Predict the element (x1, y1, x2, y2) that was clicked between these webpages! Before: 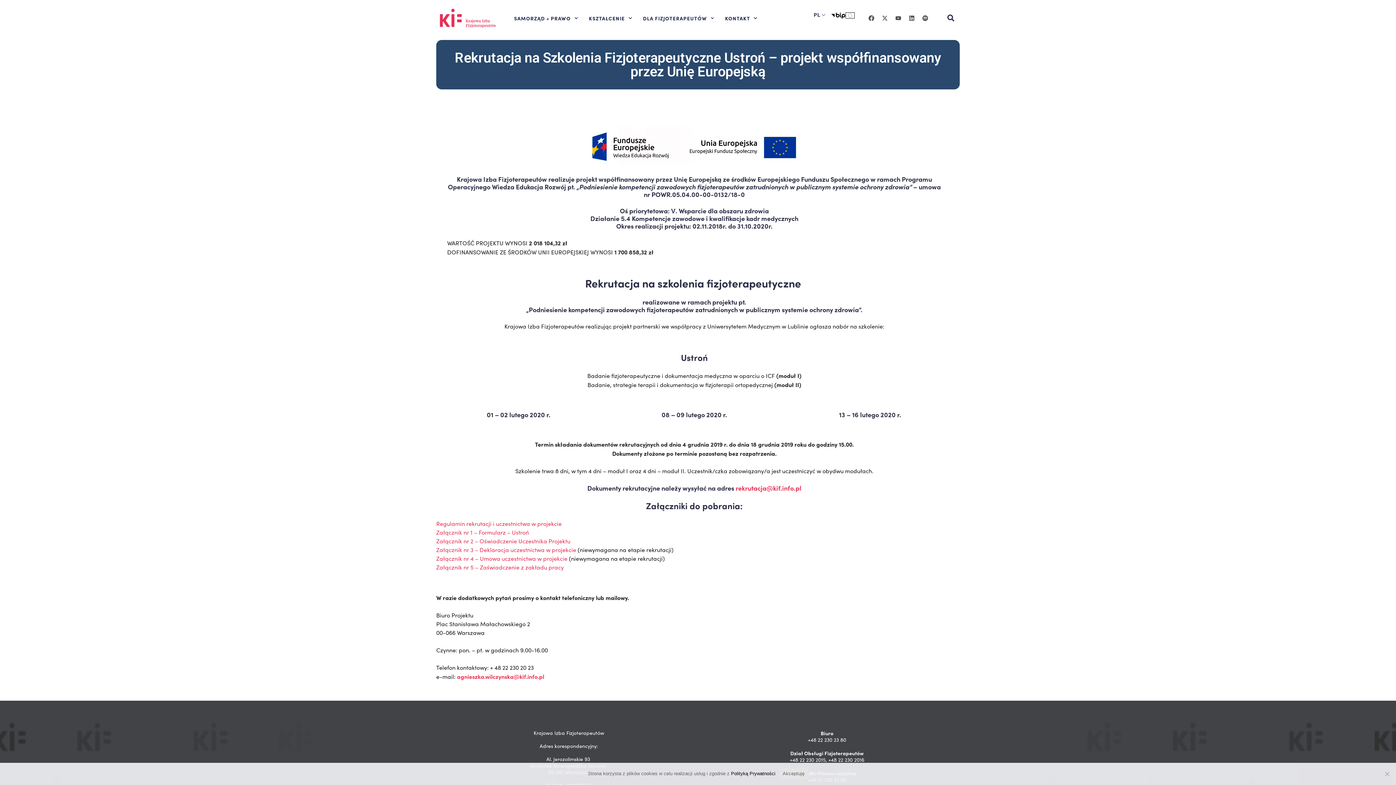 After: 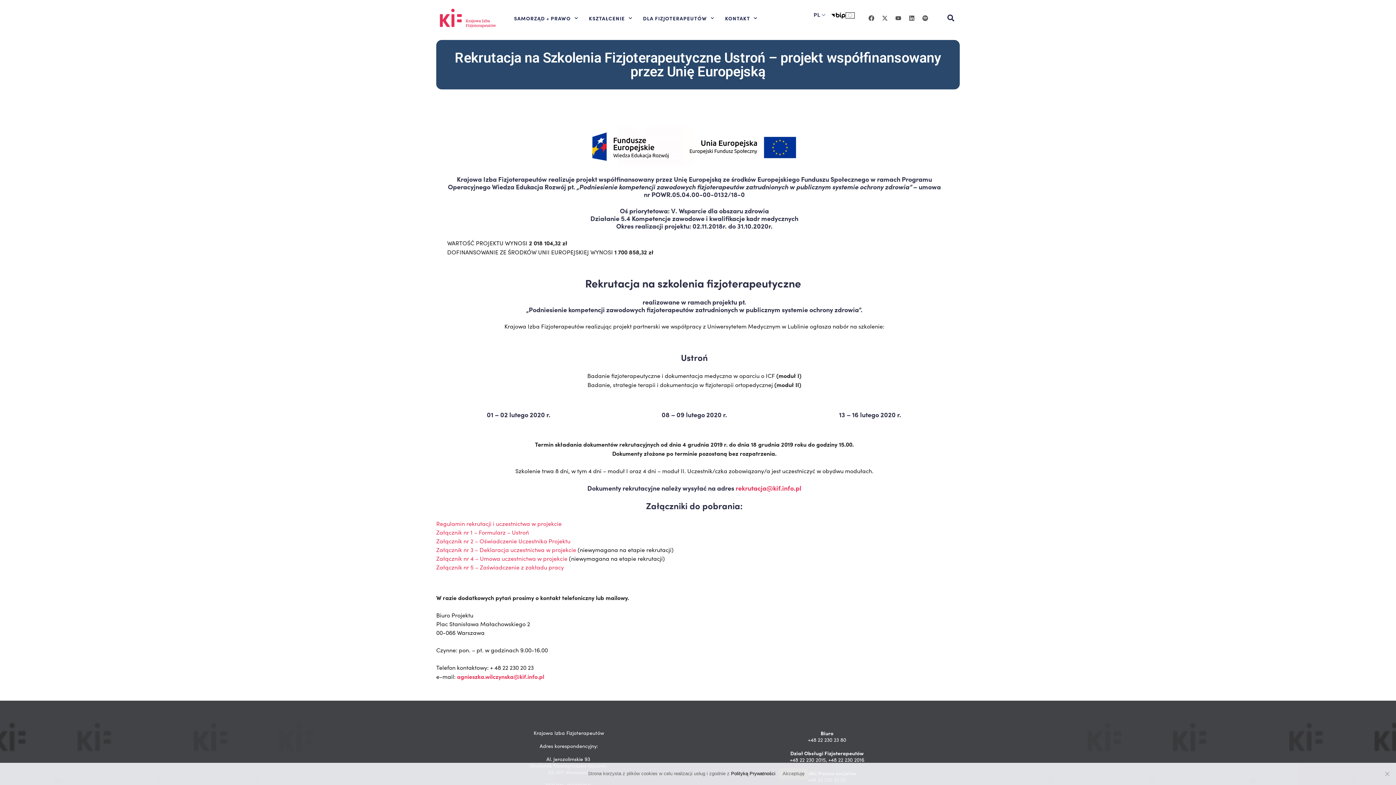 Action: label: Załącznik nr 3 – Deklaracja uczestnictwa w projekcie bbox: (436, 546, 576, 553)